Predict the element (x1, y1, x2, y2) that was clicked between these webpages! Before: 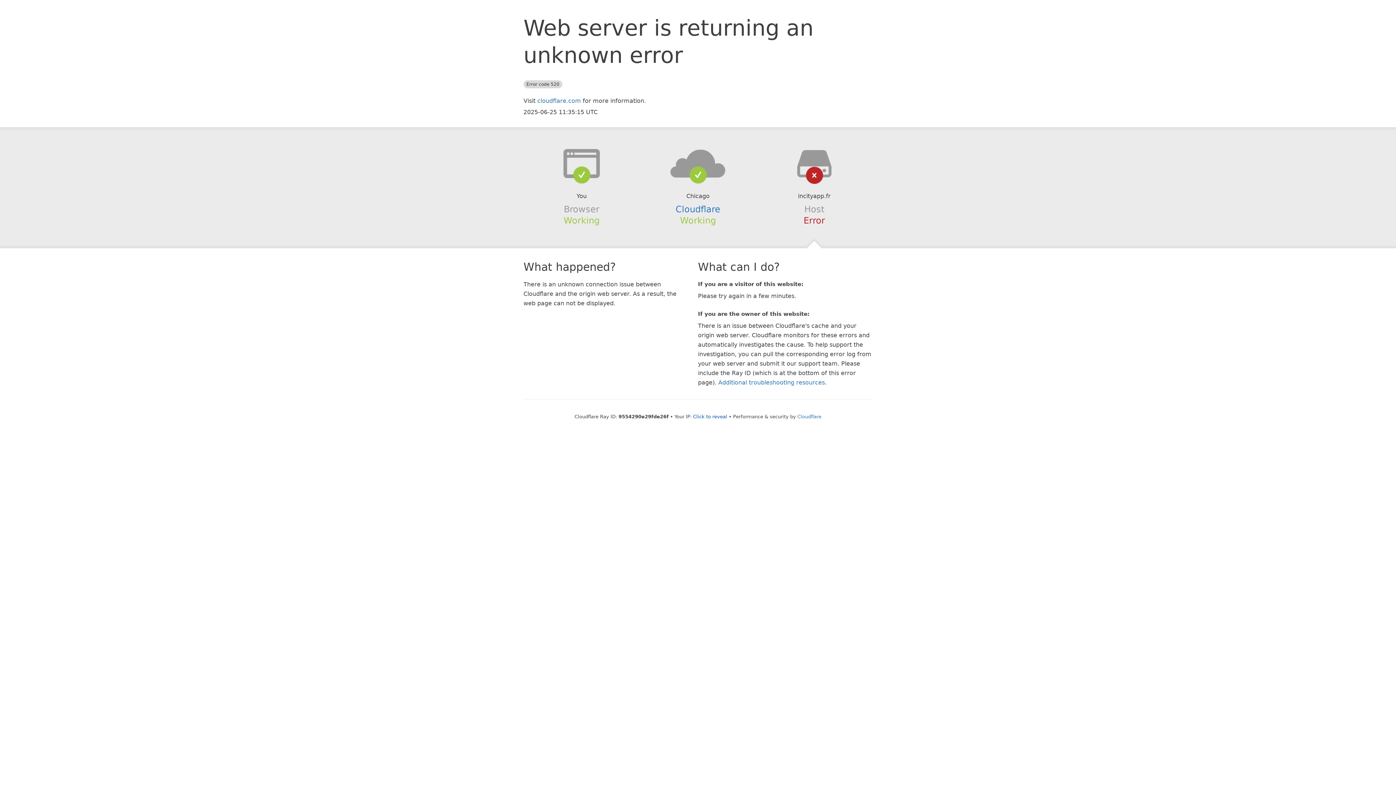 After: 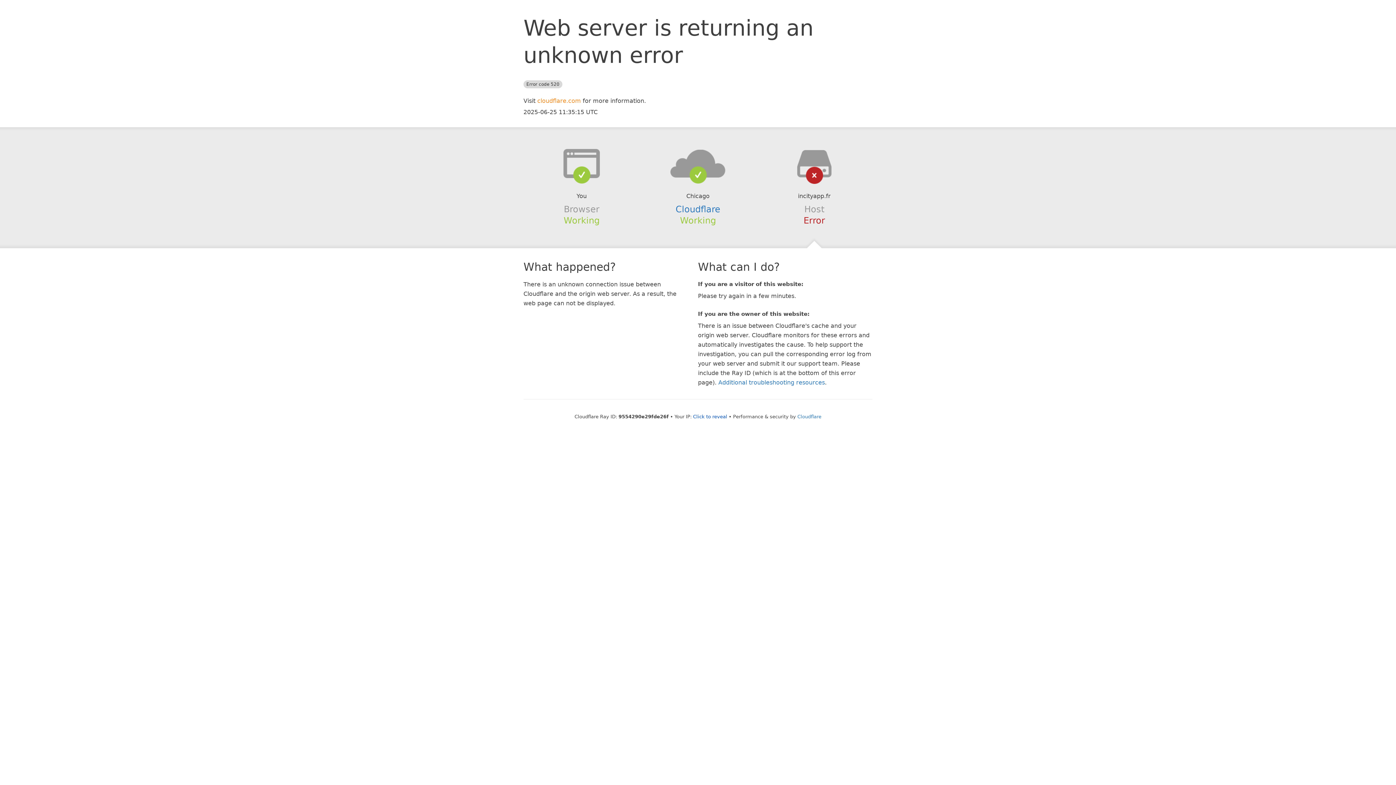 Action: label: cloudflare.com bbox: (537, 97, 581, 104)